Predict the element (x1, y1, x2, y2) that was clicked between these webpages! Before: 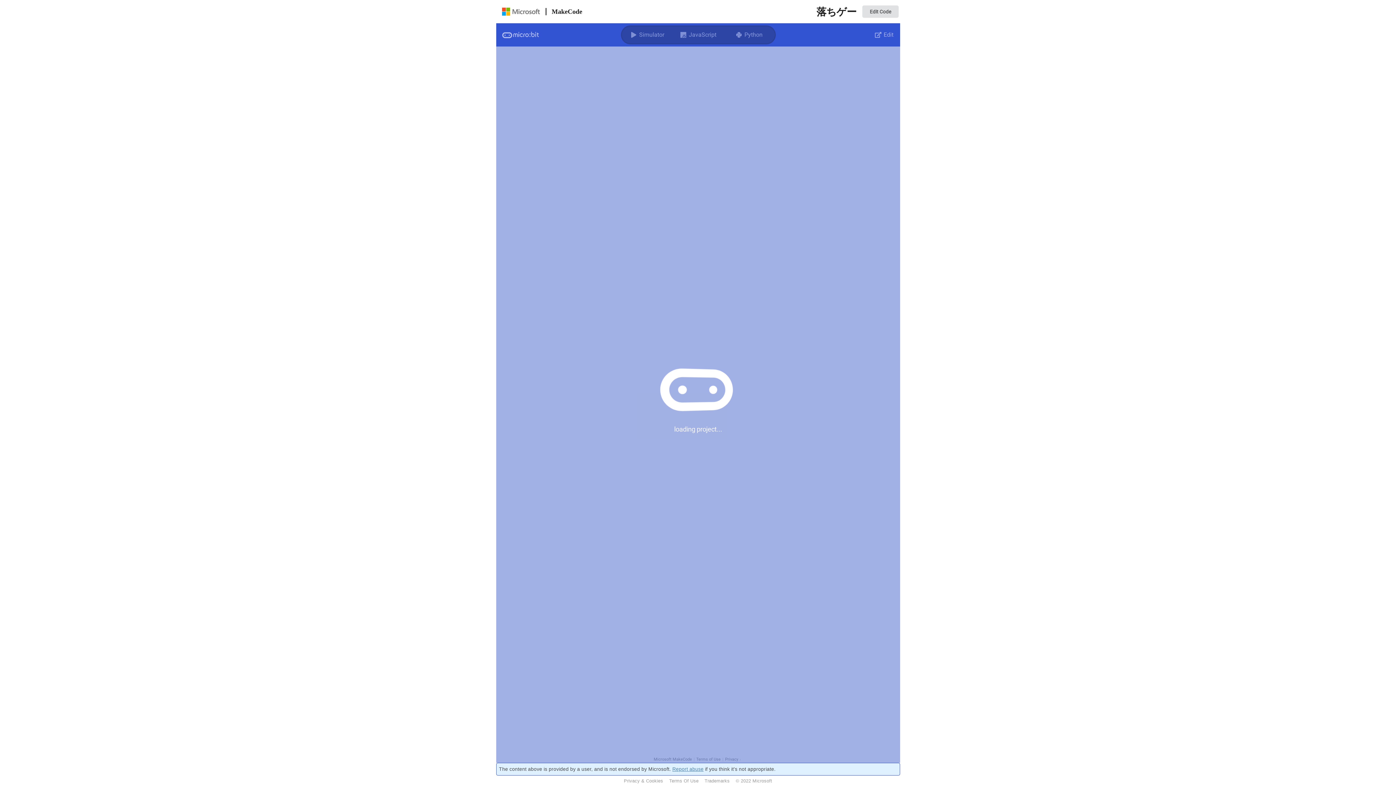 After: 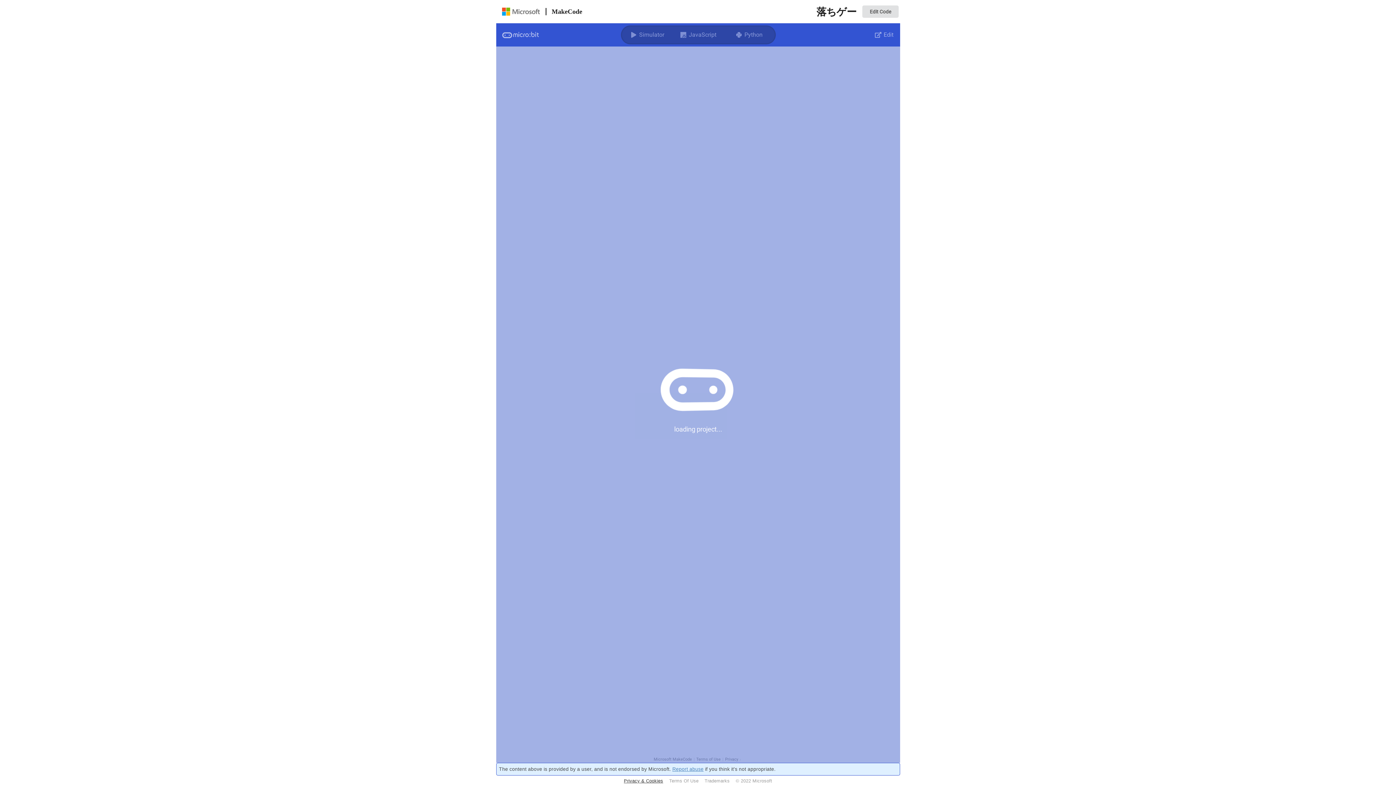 Action: bbox: (624, 777, 663, 784) label: Privacy & Cookies